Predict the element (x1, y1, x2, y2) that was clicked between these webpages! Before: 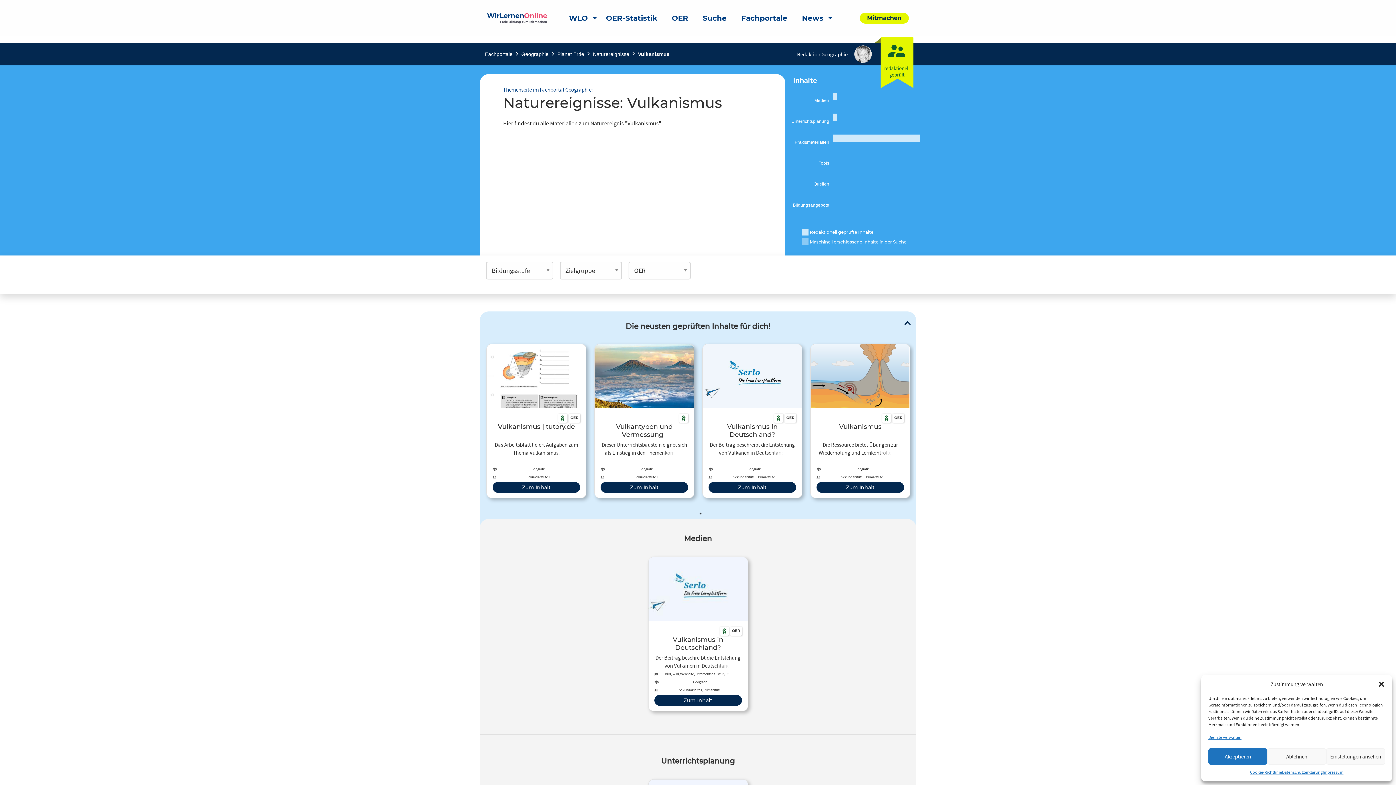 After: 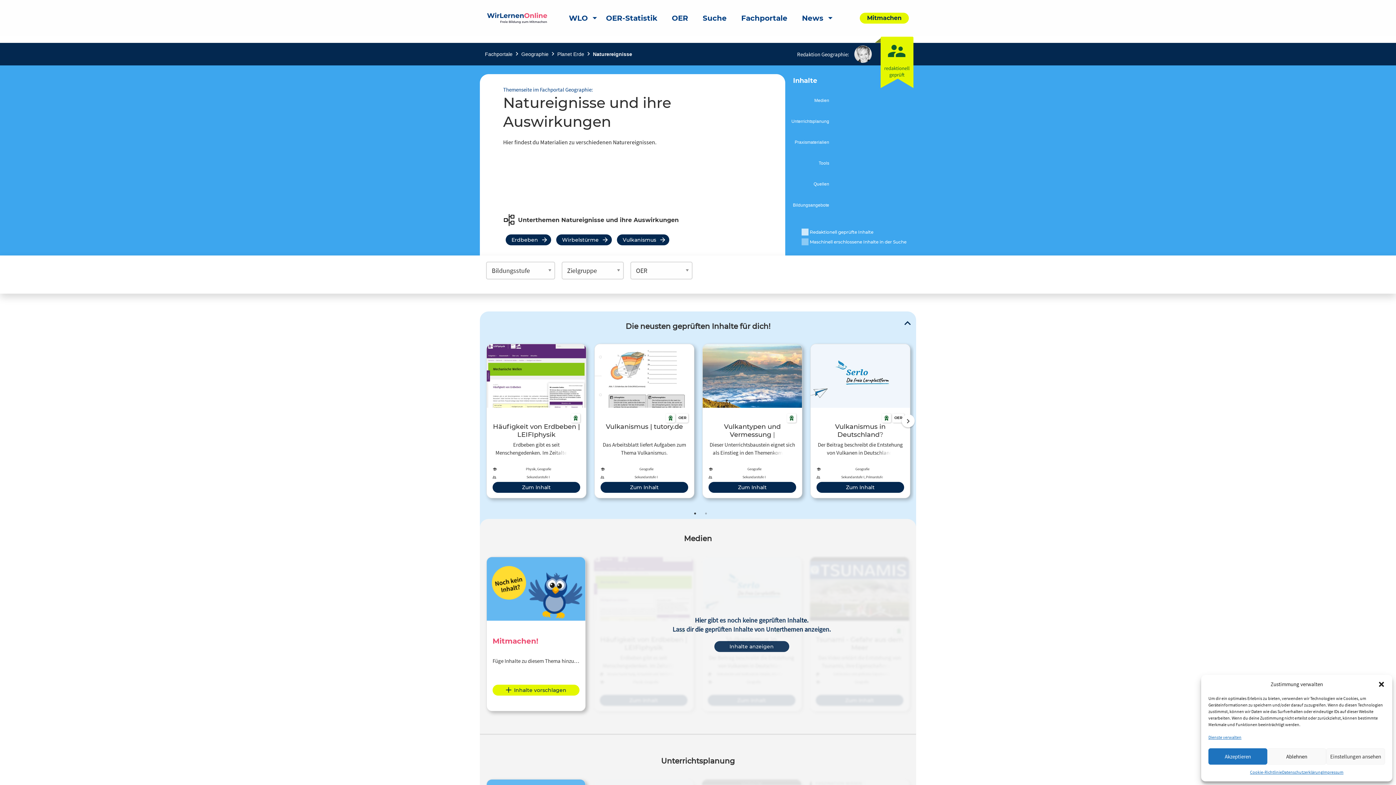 Action: bbox: (593, 51, 629, 57) label: Naturereignisse